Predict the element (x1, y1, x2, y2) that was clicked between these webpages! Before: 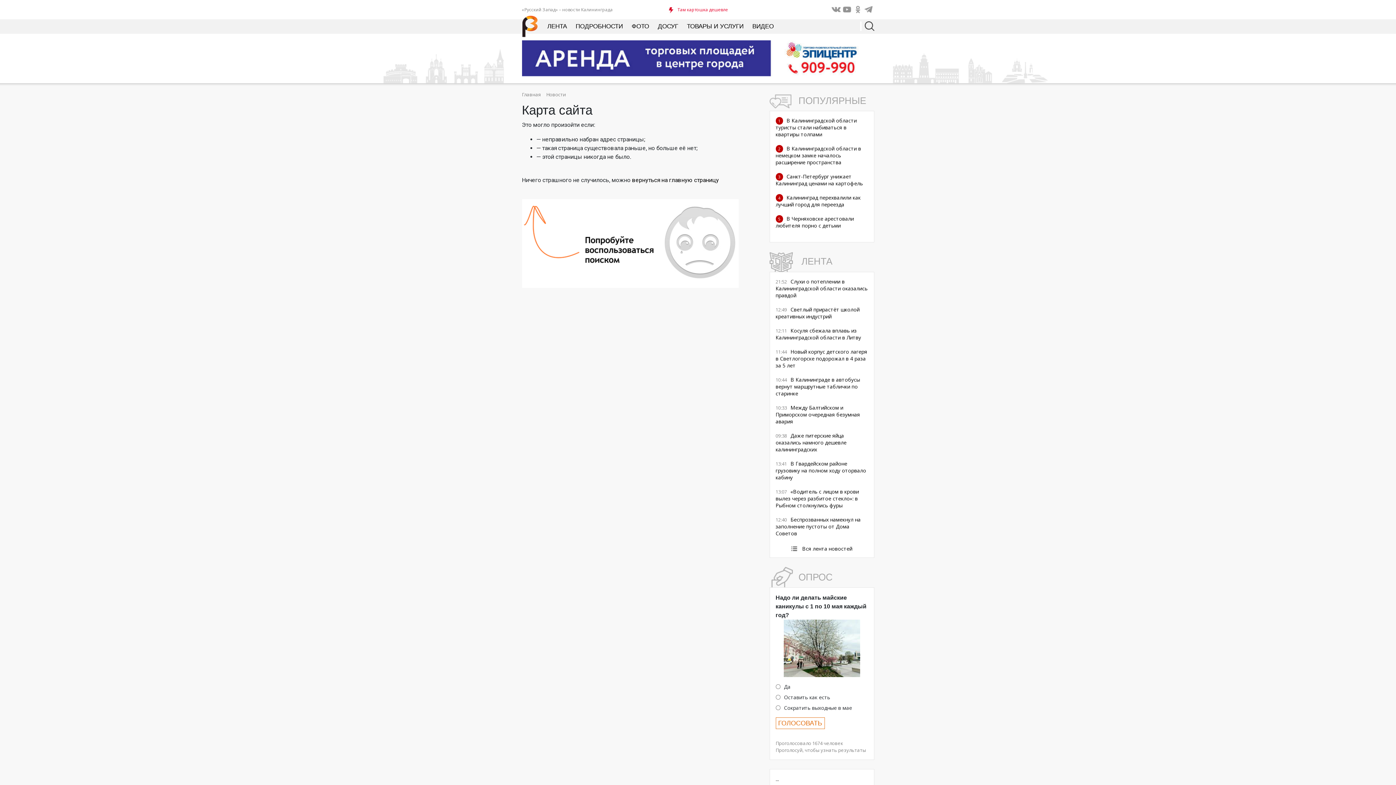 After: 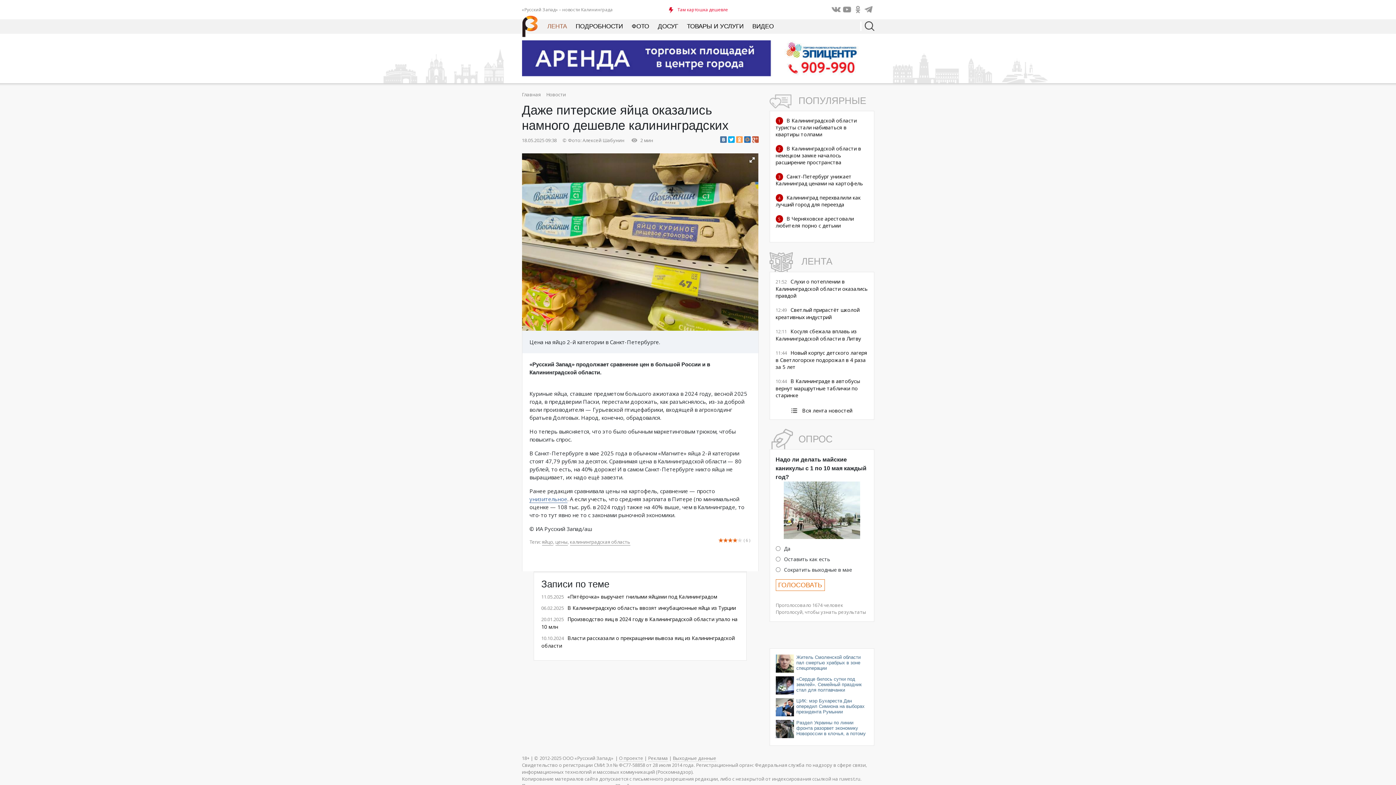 Action: label: Даже питерские яйца оказались намного дешевле калининградских bbox: (775, 432, 846, 453)